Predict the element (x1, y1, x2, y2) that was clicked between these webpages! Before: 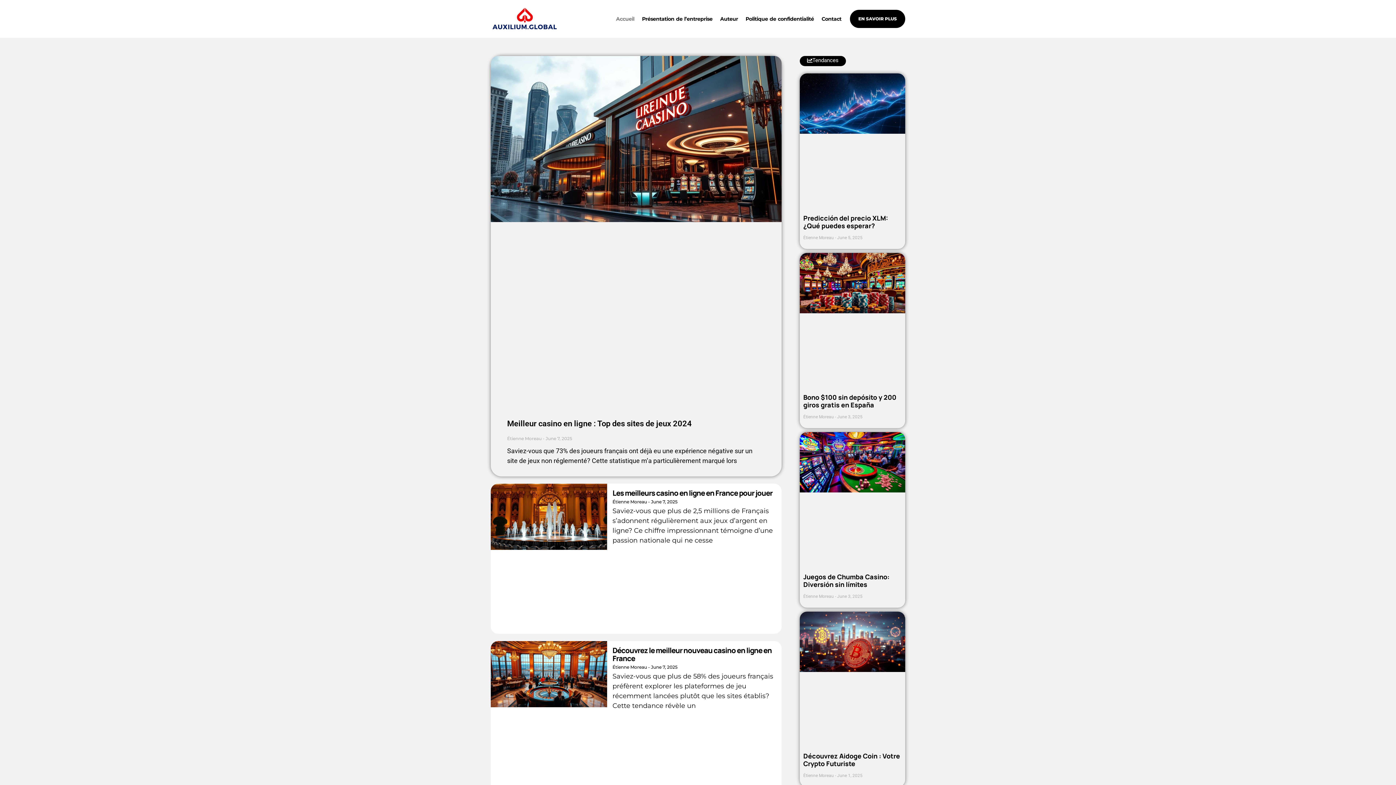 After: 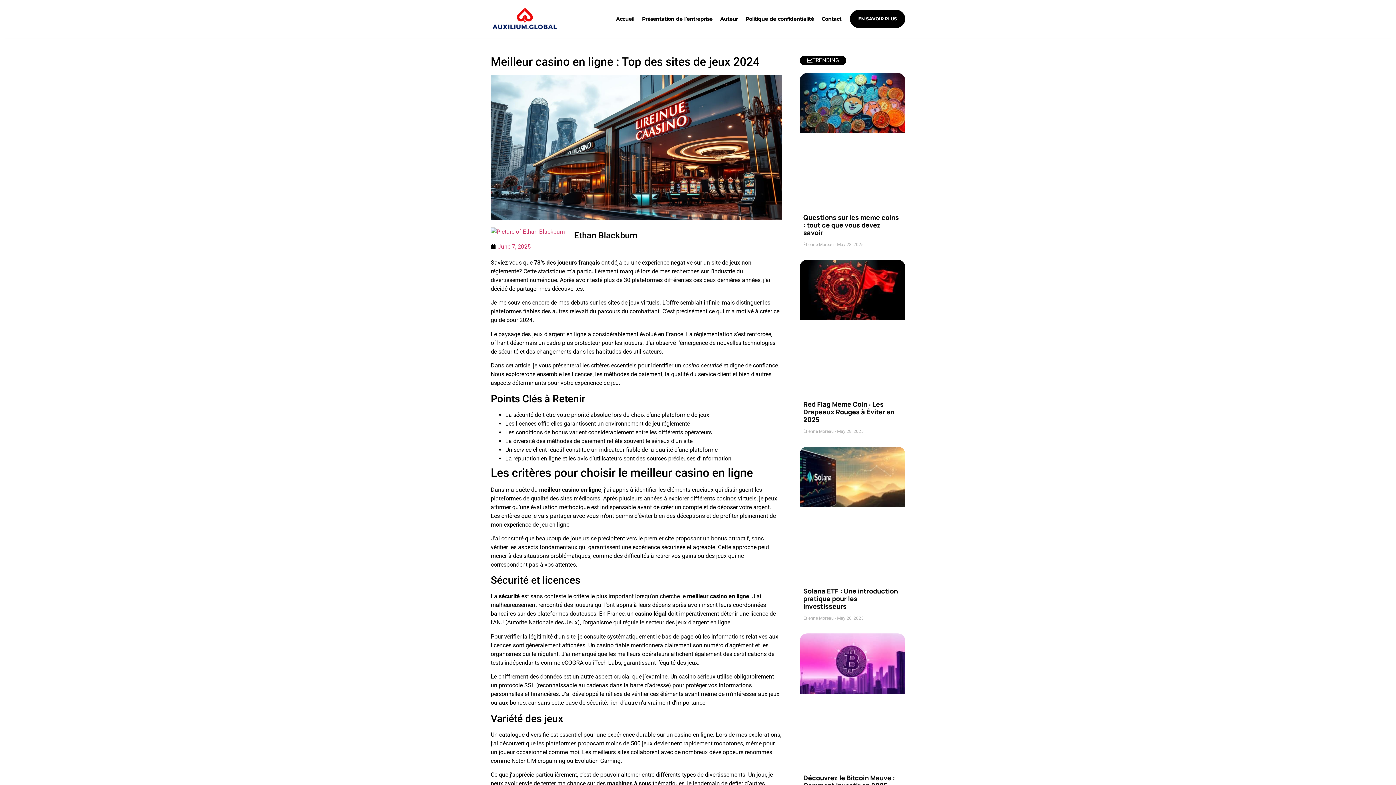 Action: bbox: (507, 419, 692, 428) label: Meilleur casino en ligne : Top des sites de jeux 2024